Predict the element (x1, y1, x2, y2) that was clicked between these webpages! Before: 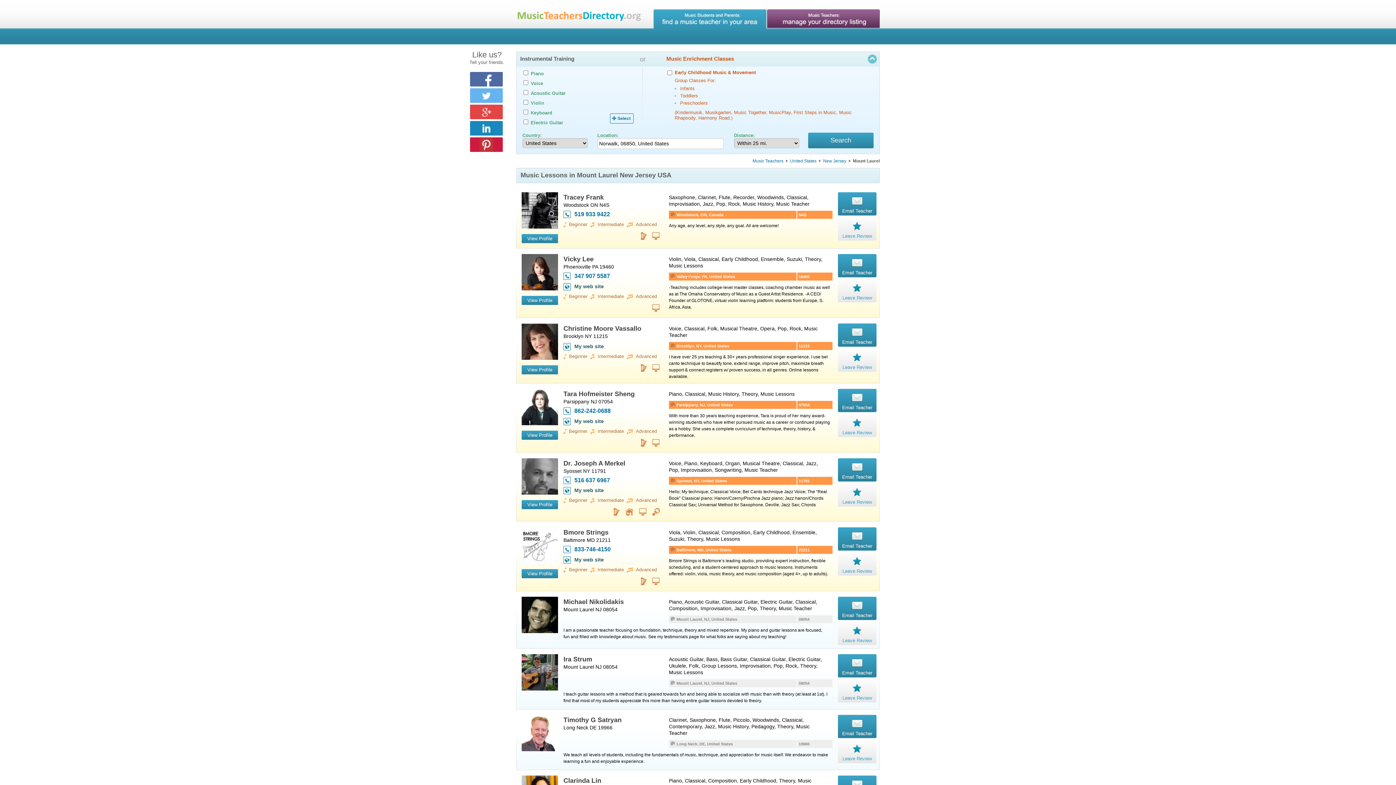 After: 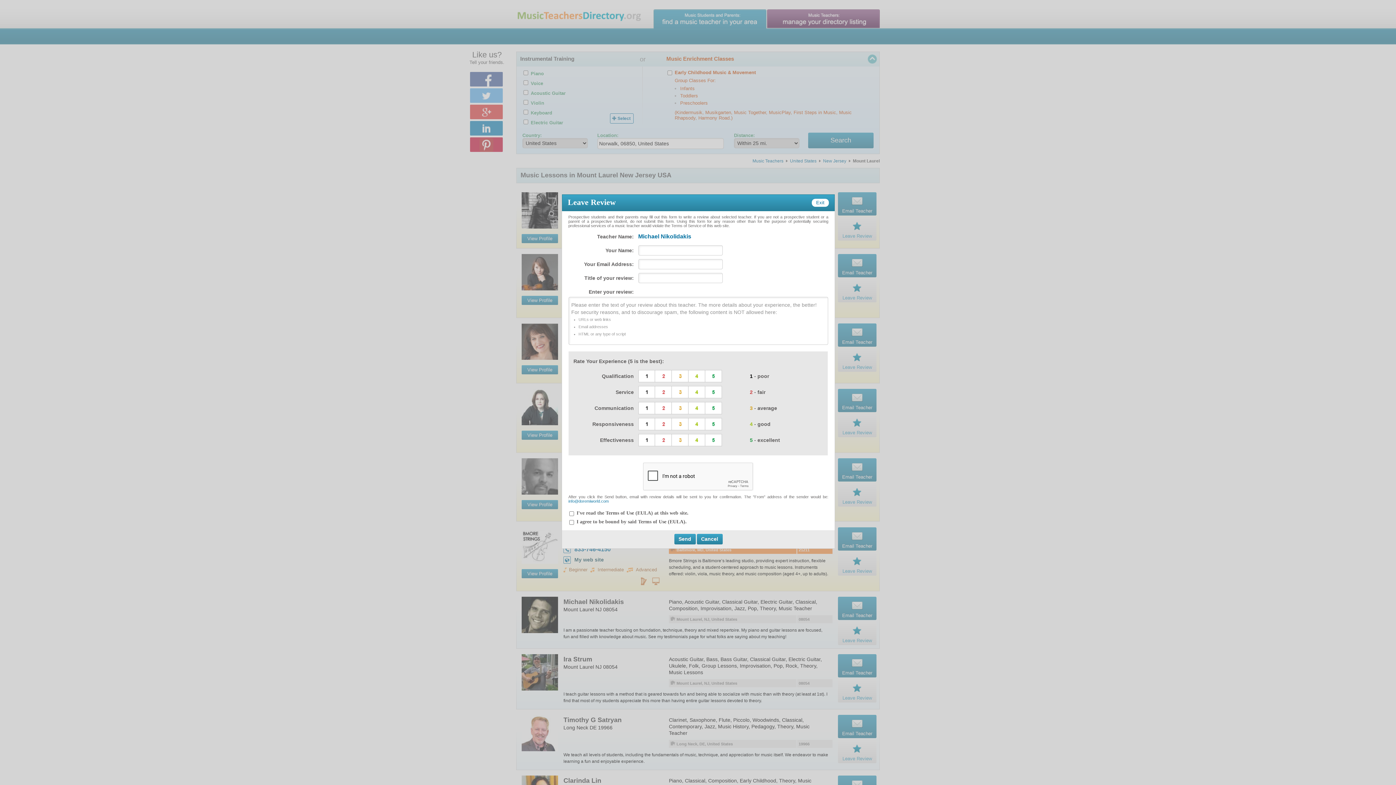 Action: label: Leave Review bbox: (838, 622, 876, 645)